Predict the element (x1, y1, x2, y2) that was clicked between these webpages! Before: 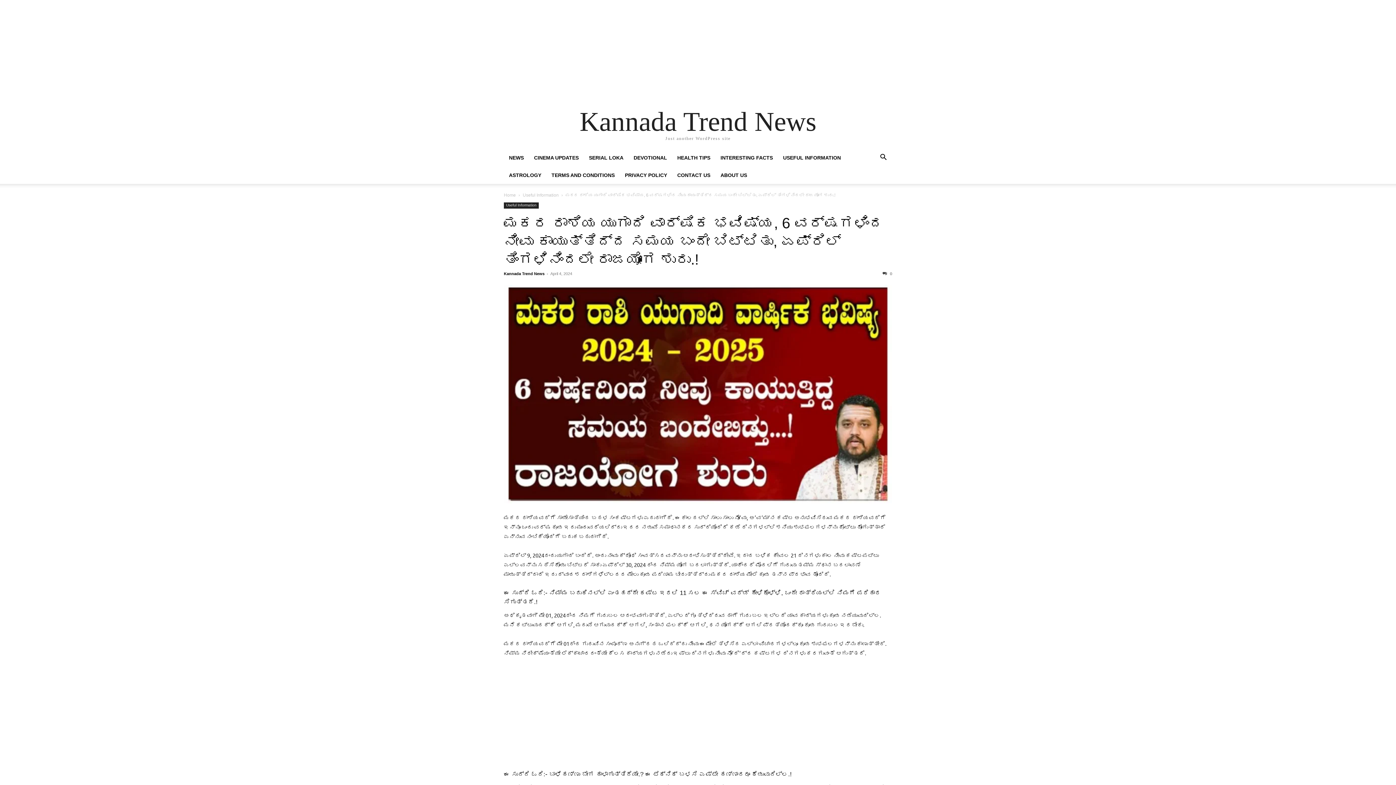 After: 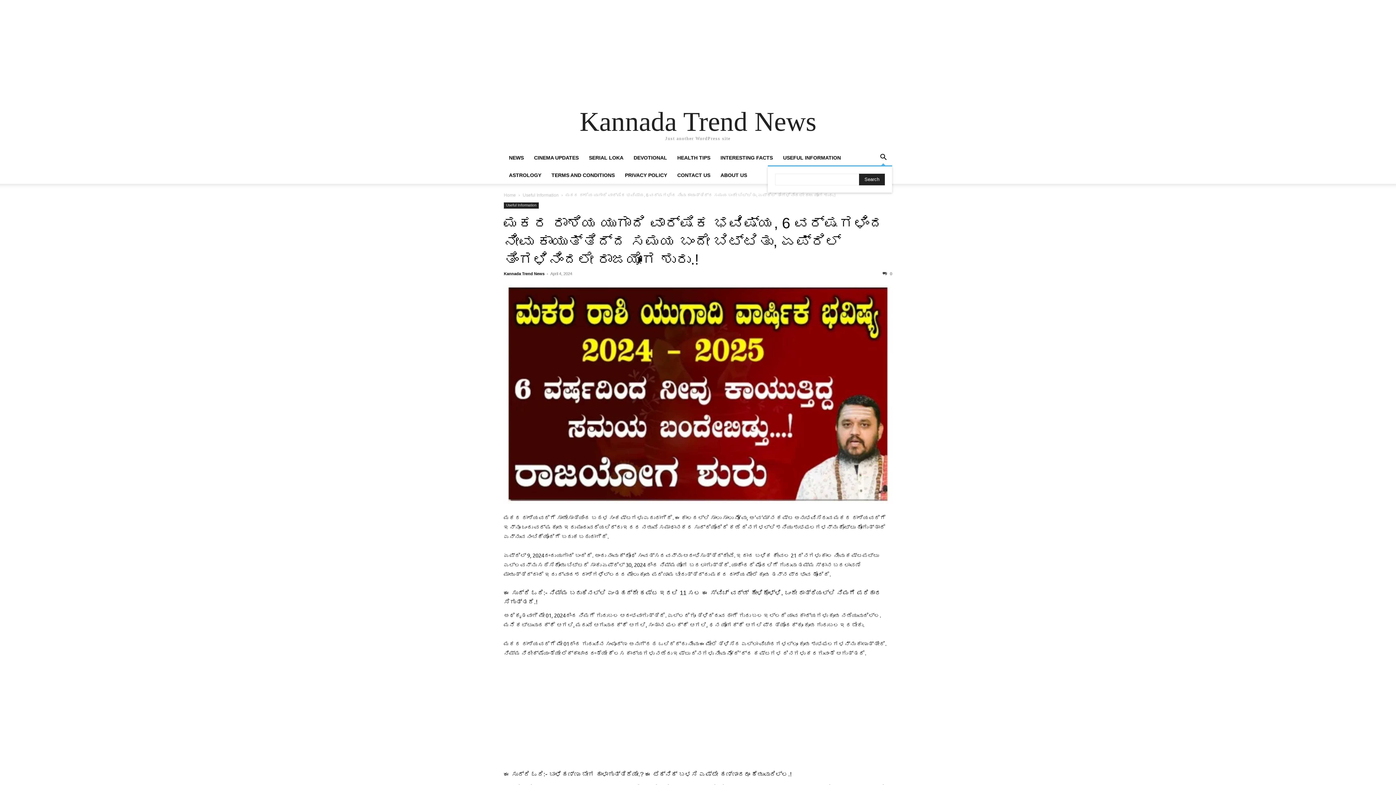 Action: bbox: (874, 155, 892, 161) label: Search